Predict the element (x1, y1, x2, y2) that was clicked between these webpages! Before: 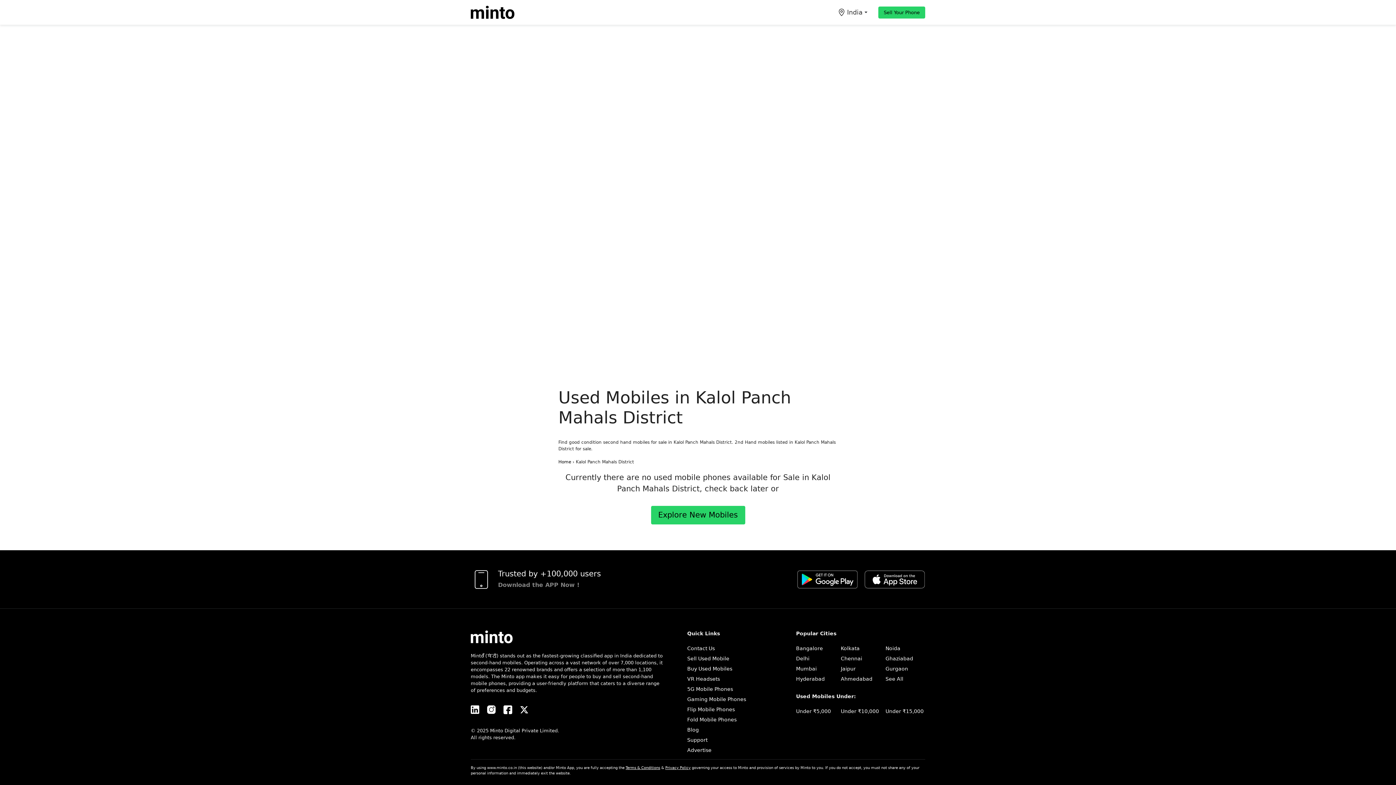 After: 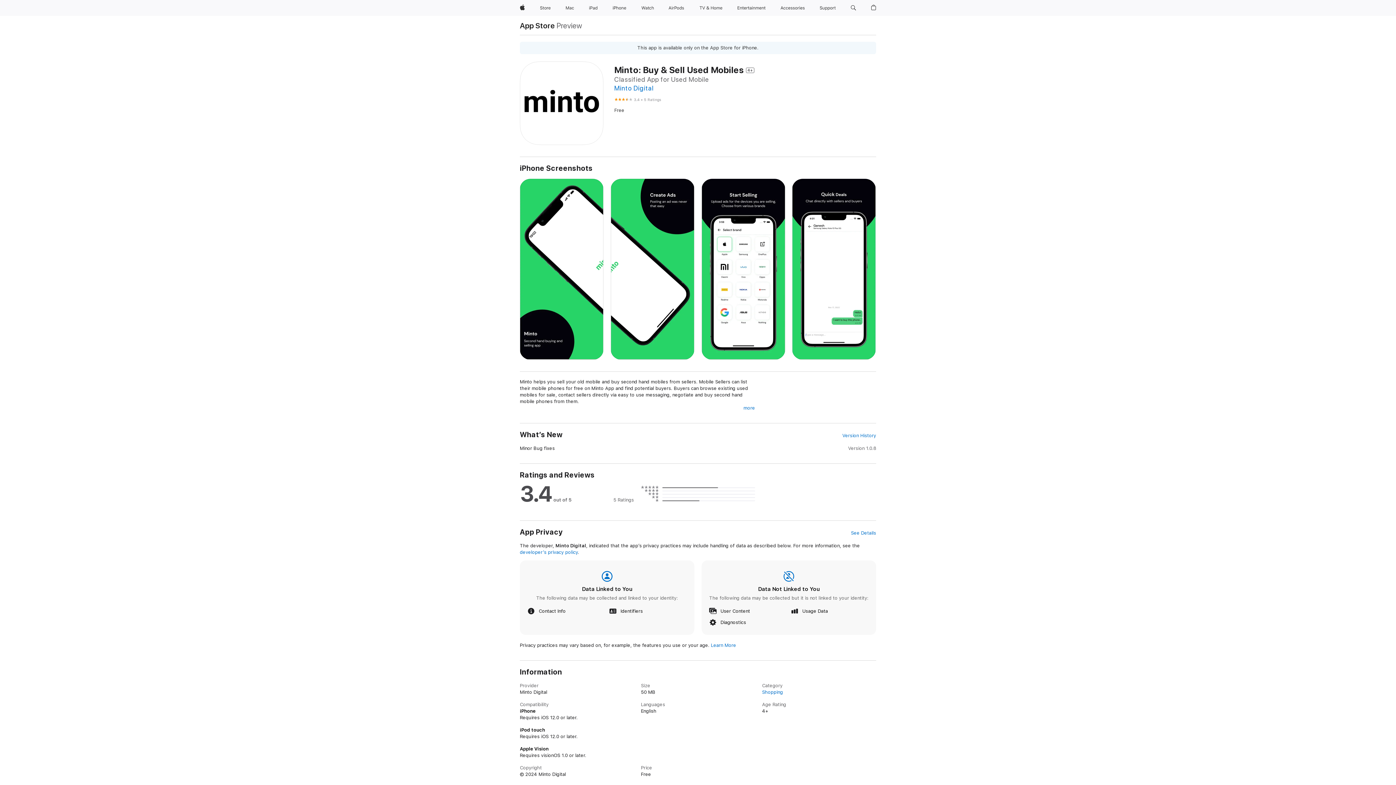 Action: bbox: (878, 6, 925, 18) label: Sell Your Phone